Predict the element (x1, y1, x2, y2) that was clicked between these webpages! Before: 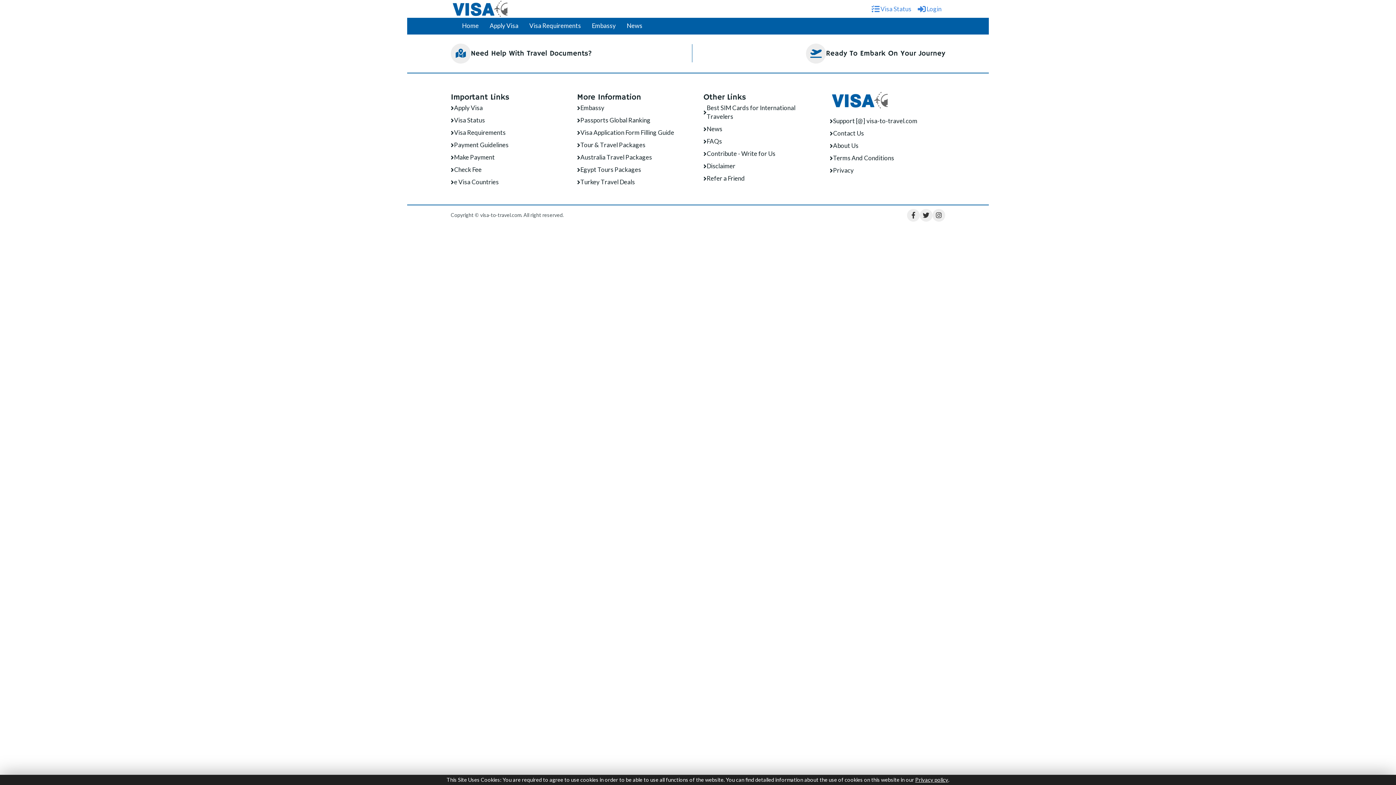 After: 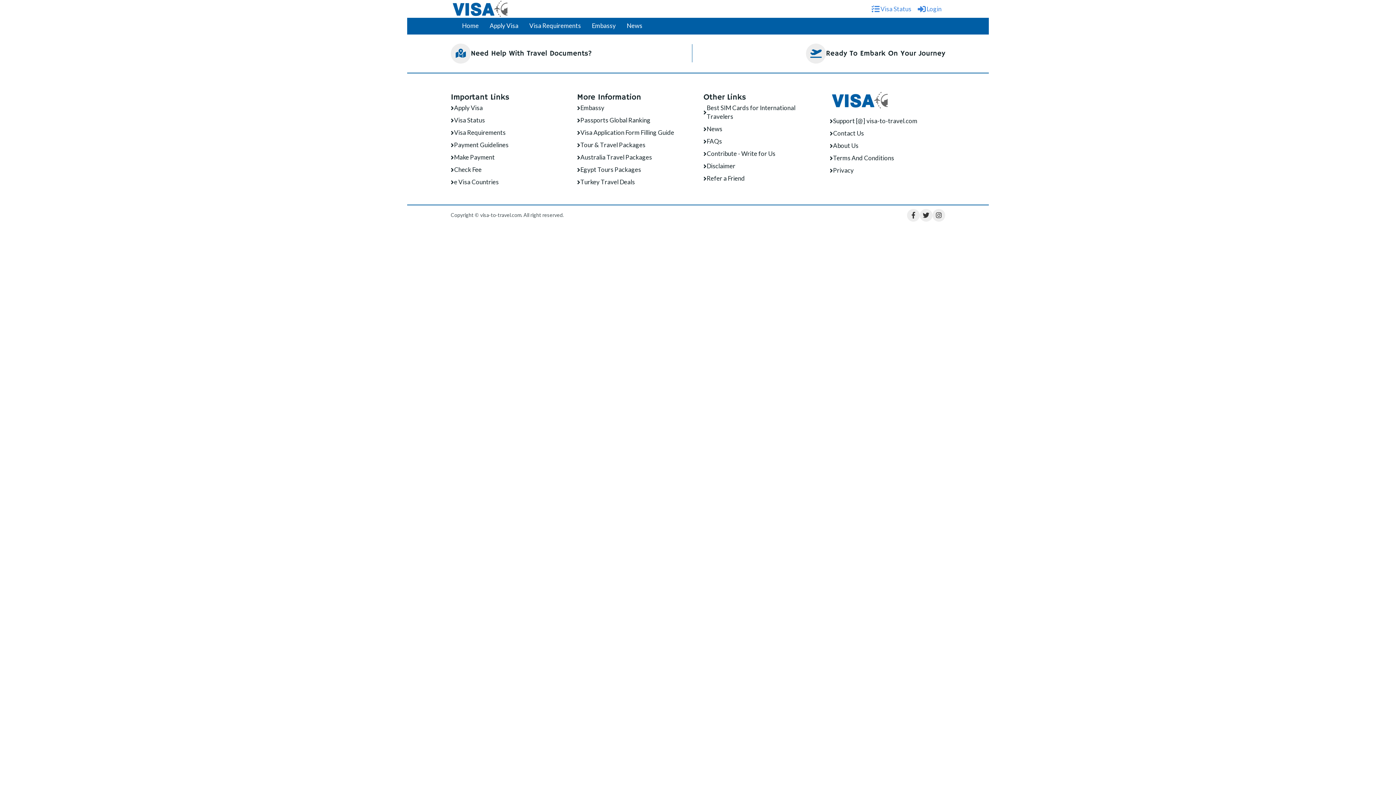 Action: bbox: (703, 124, 722, 133) label: News